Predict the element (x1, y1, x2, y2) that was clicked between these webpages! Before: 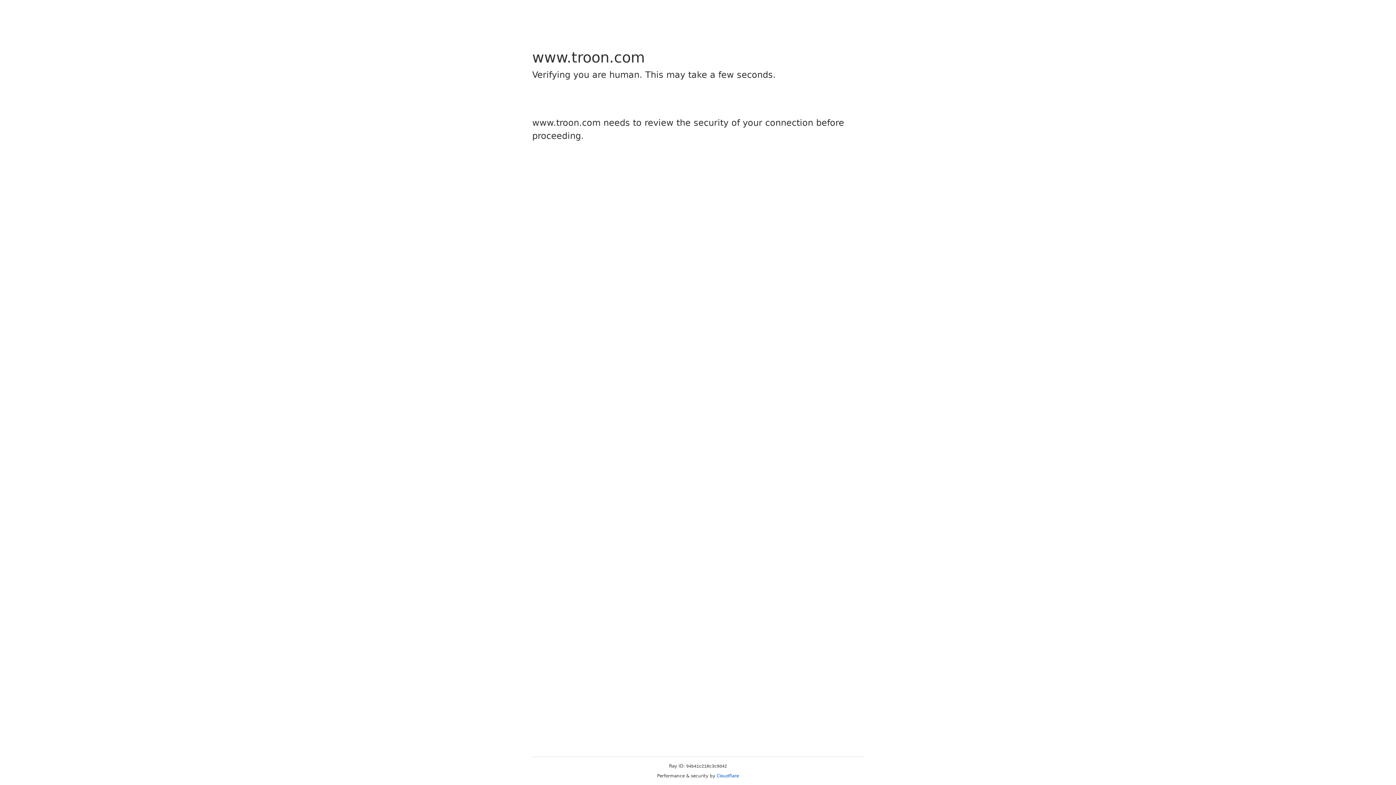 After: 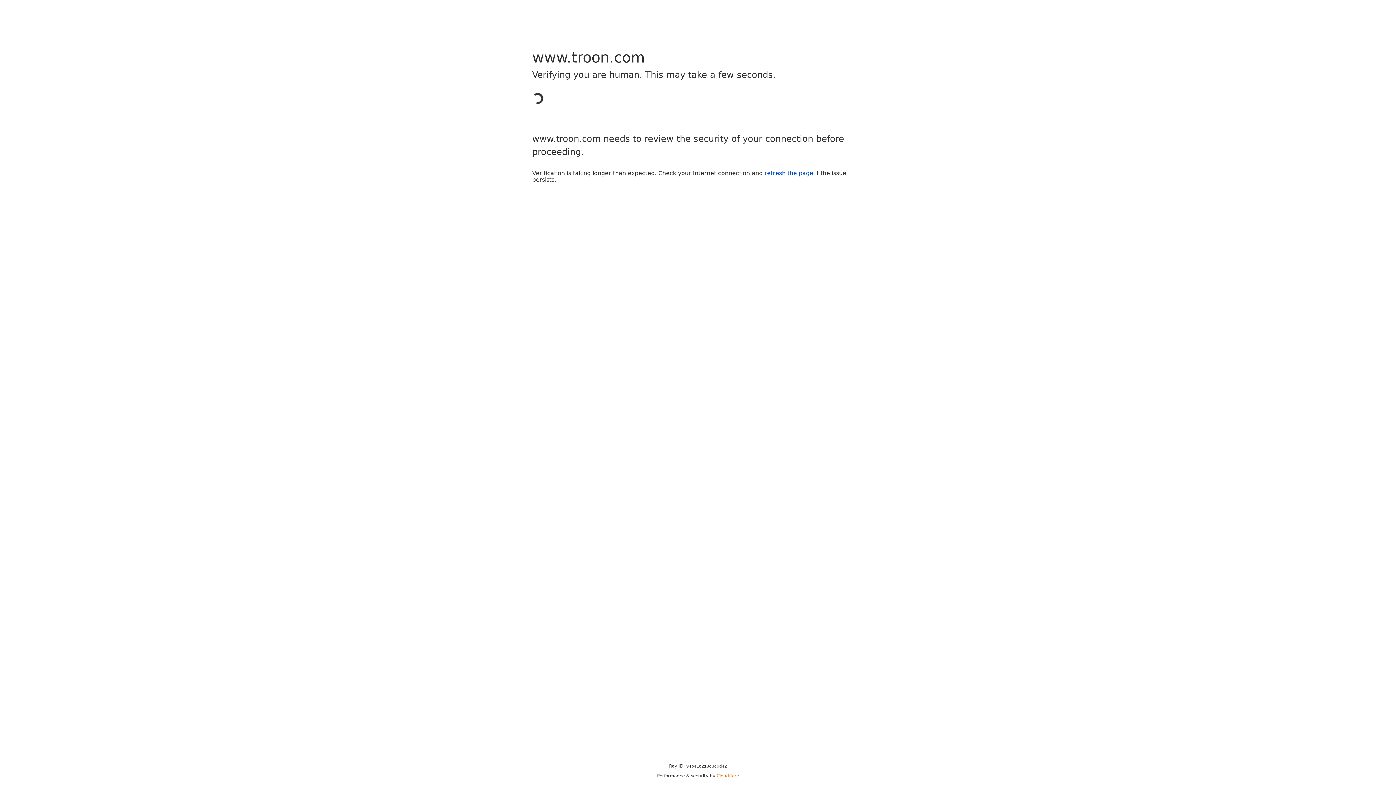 Action: bbox: (716, 773, 739, 778) label: Cloudflare